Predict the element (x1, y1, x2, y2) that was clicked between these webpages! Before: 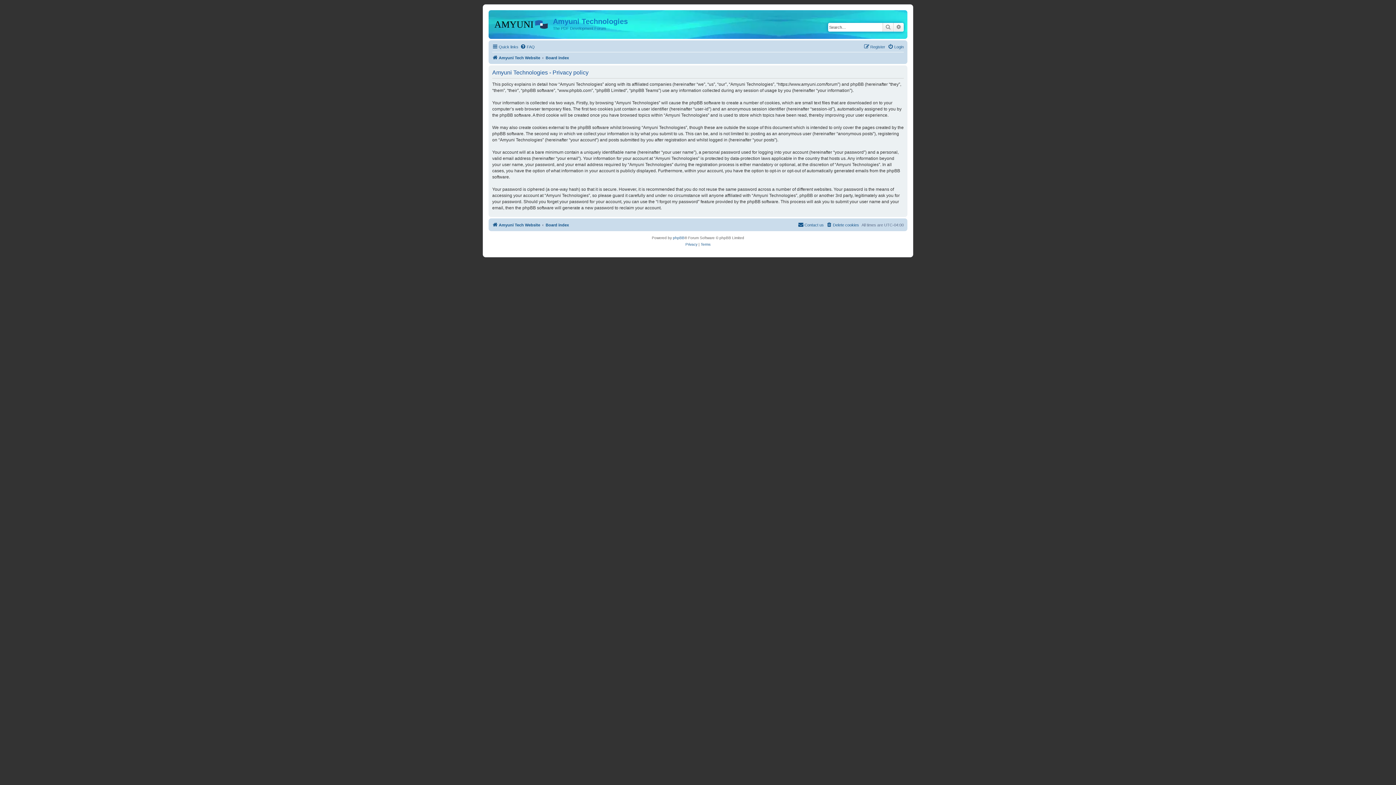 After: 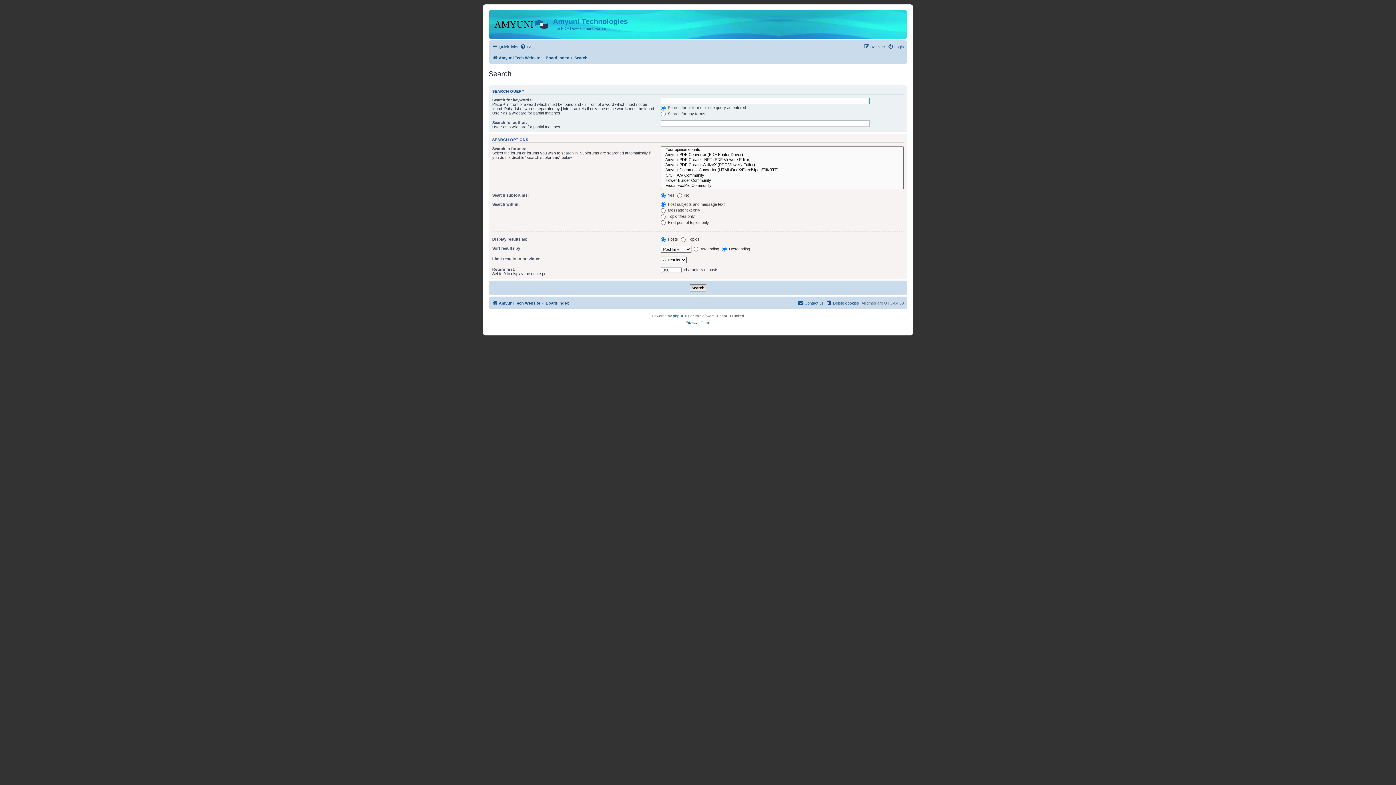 Action: label: Advanced search bbox: (893, 22, 904, 31)